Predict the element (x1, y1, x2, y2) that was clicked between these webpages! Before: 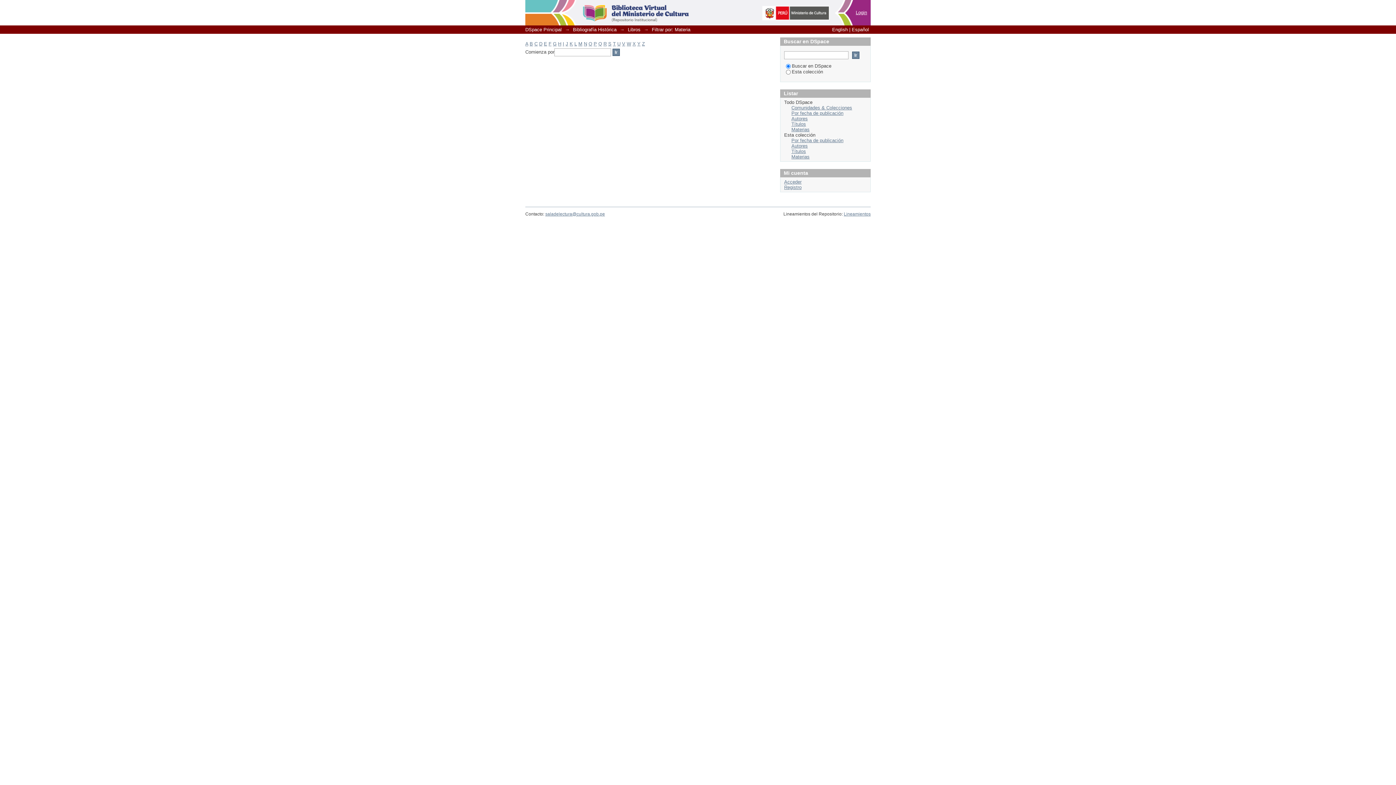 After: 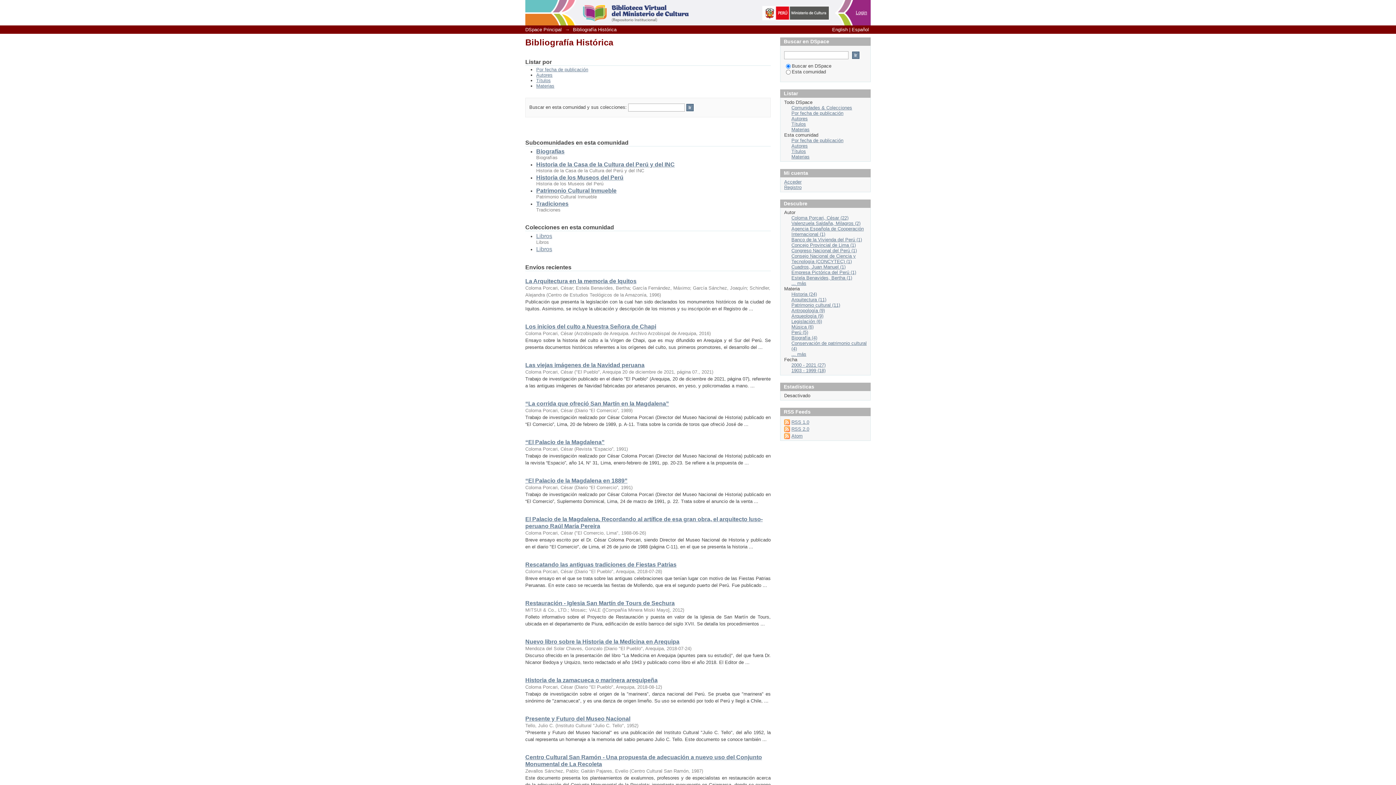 Action: label: Bibliografía Histórica bbox: (573, 26, 616, 32)